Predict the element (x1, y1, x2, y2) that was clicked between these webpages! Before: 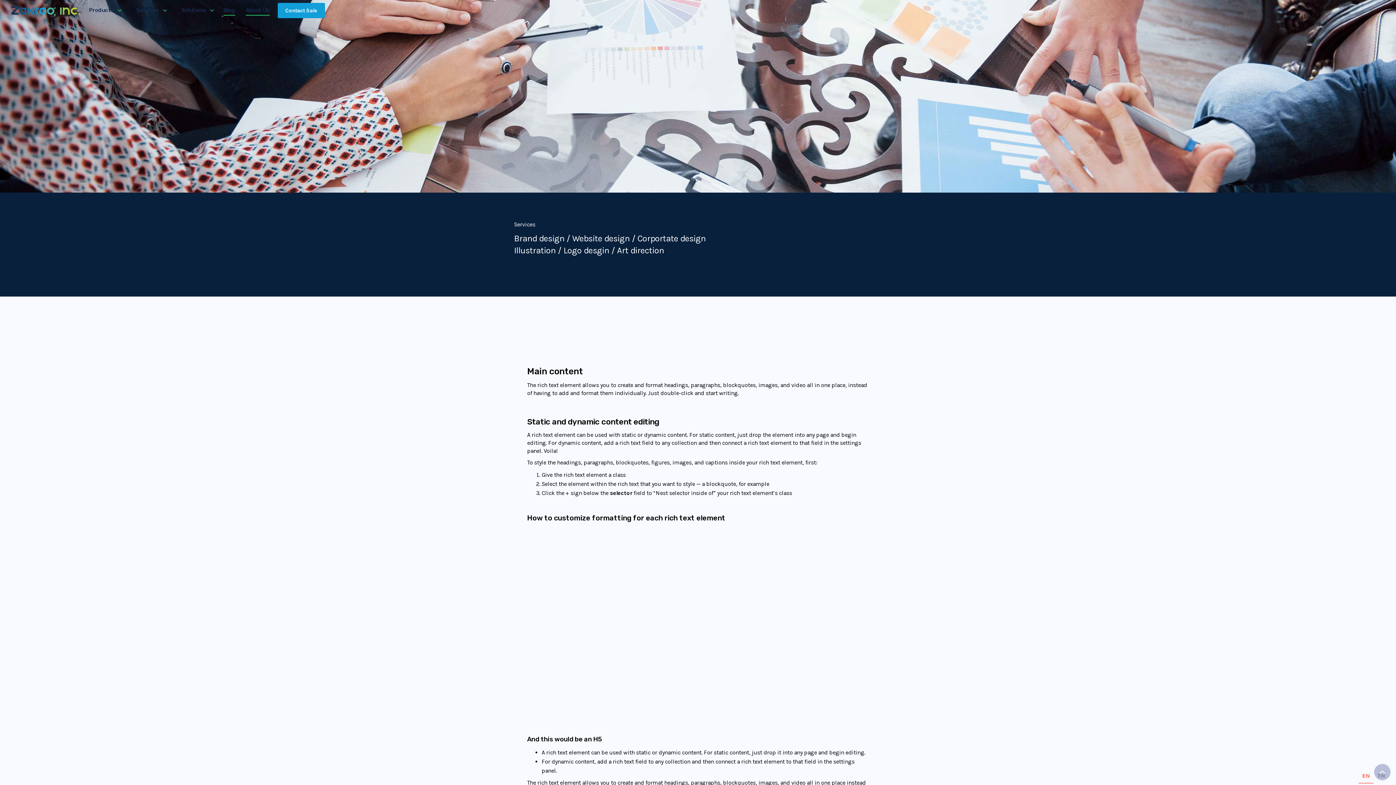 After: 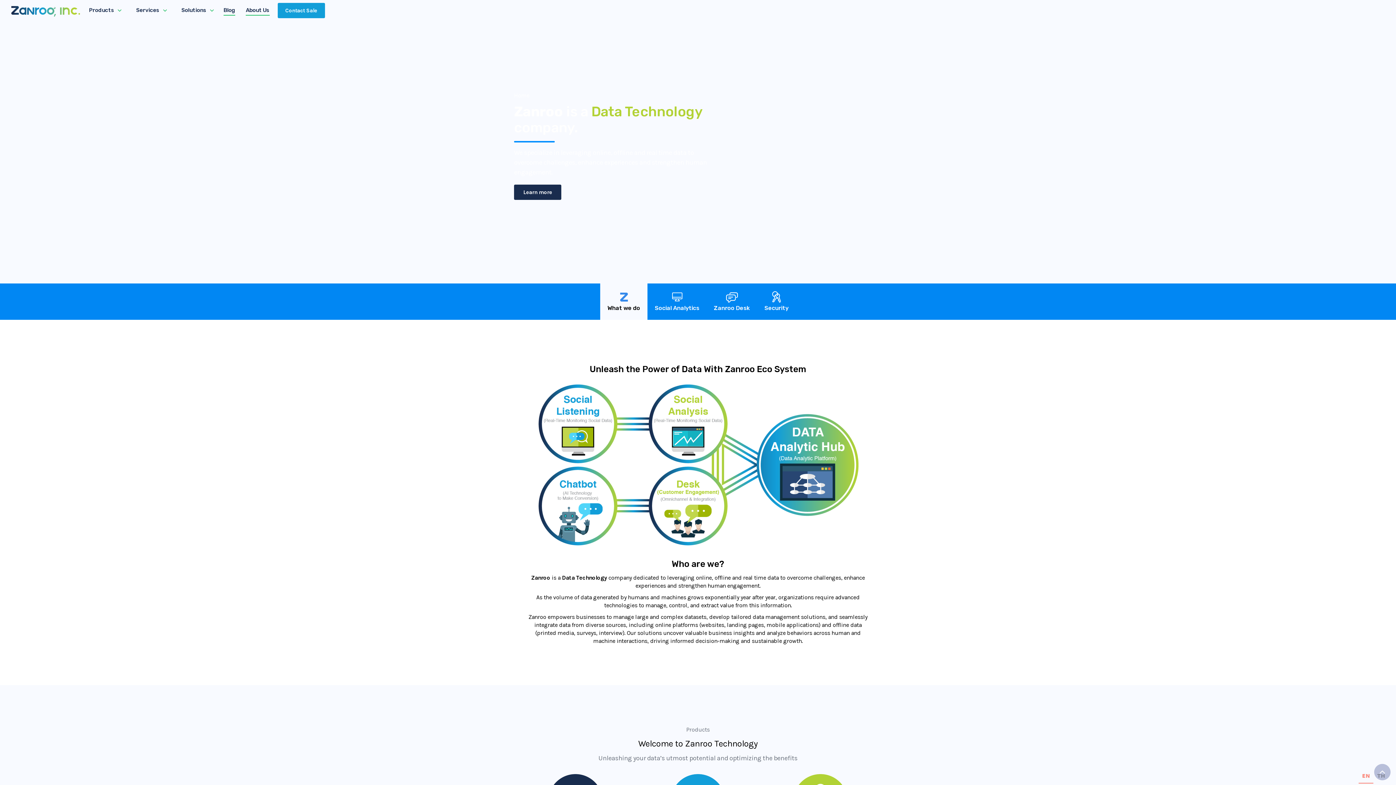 Action: bbox: (9, 0, 81, 21) label: home